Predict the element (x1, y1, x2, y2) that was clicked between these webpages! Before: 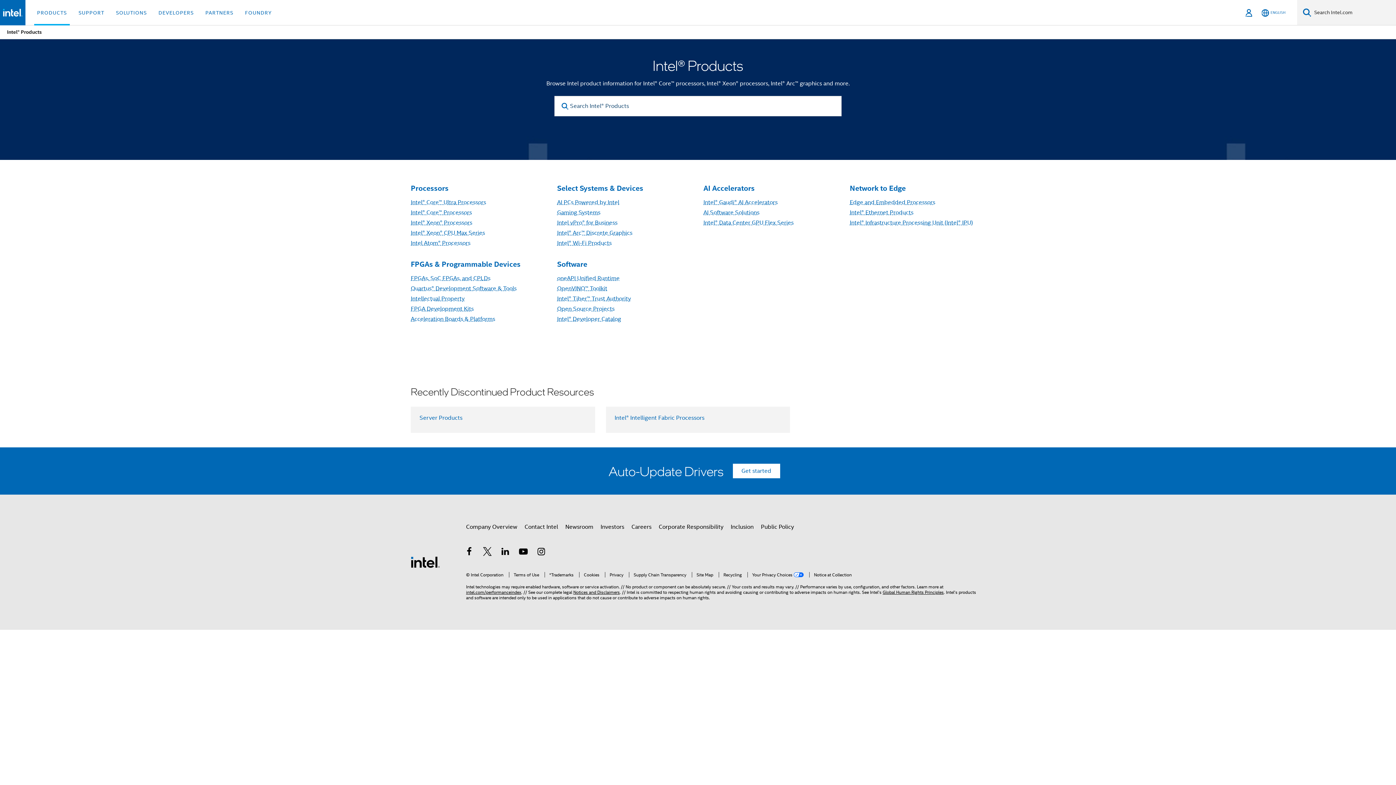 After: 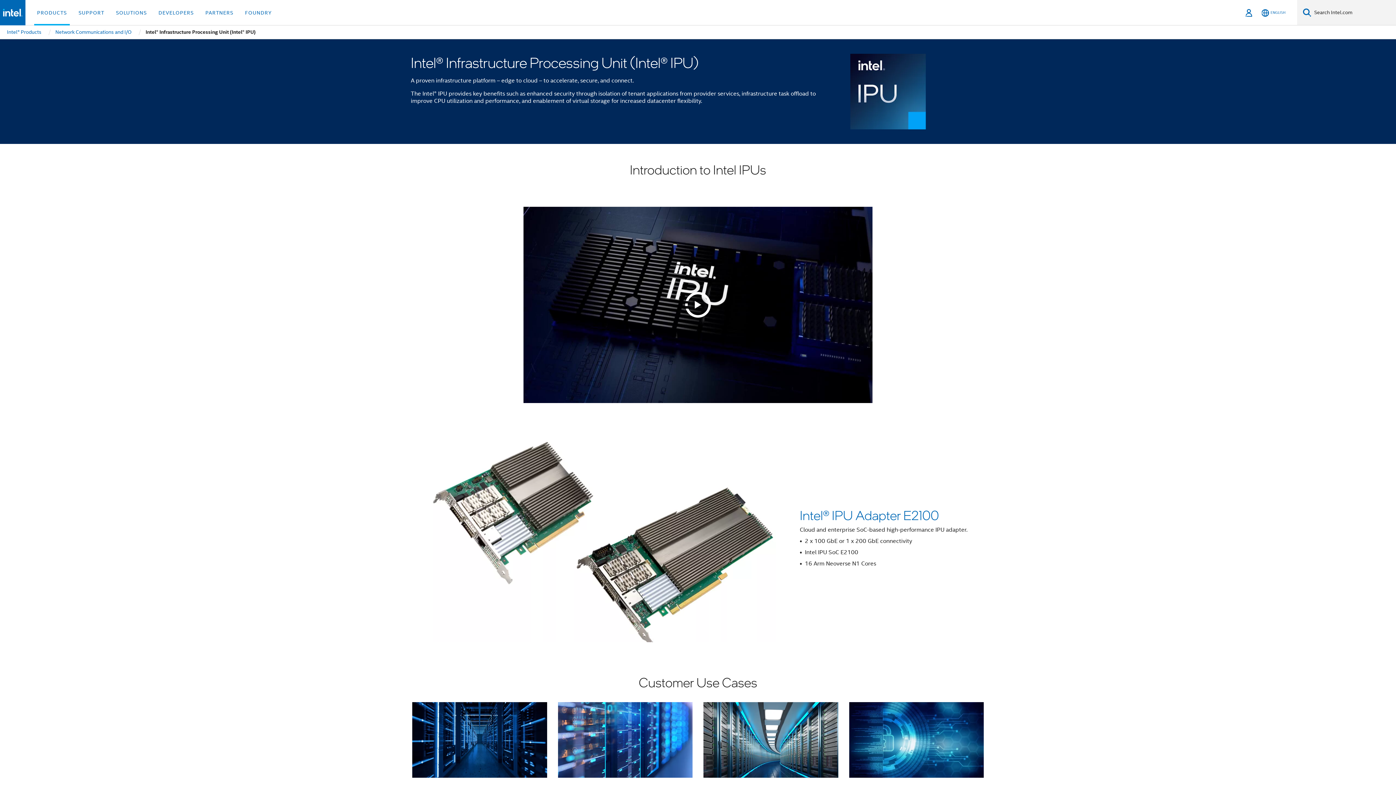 Action: label: Intel® Infrastructure Processing Unit (Intel® IPU) bbox: (850, 219, 973, 226)